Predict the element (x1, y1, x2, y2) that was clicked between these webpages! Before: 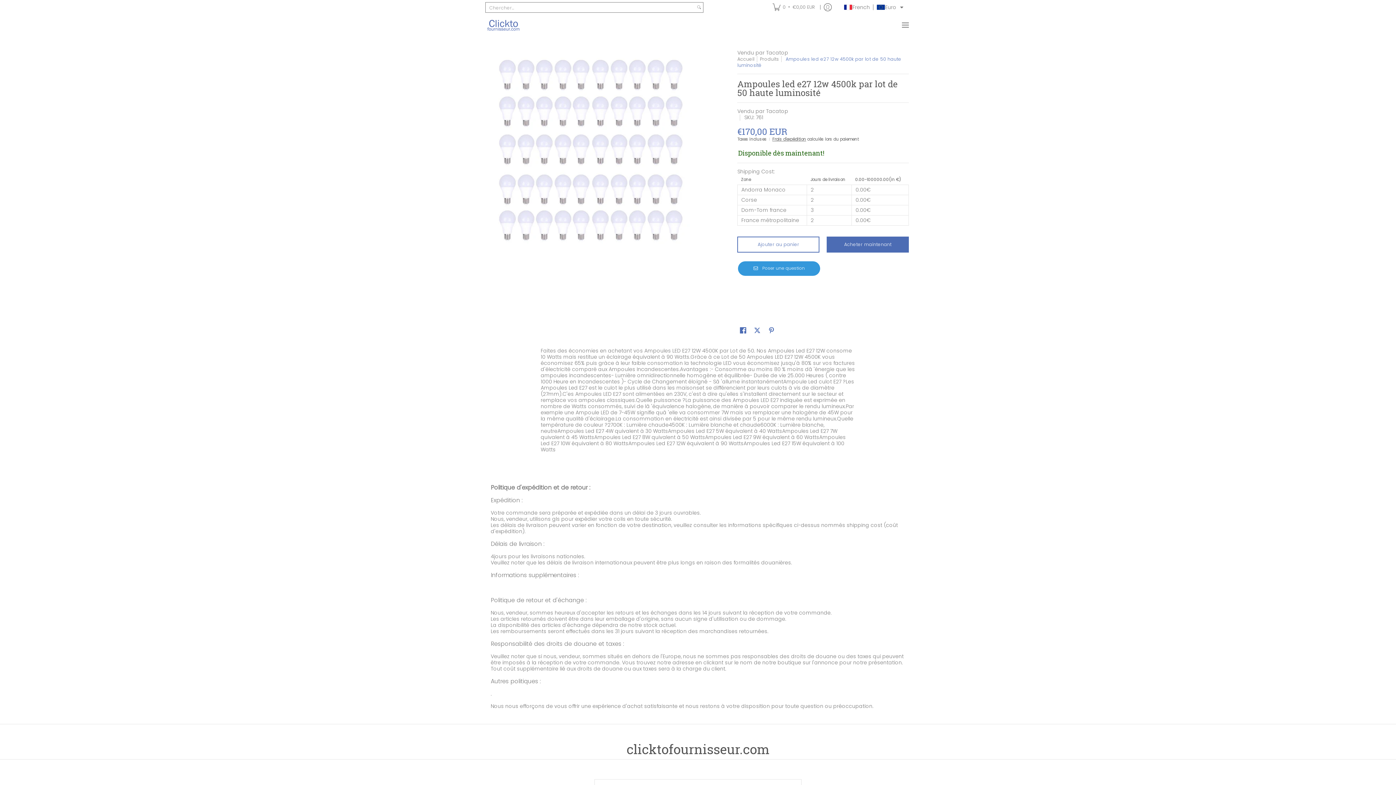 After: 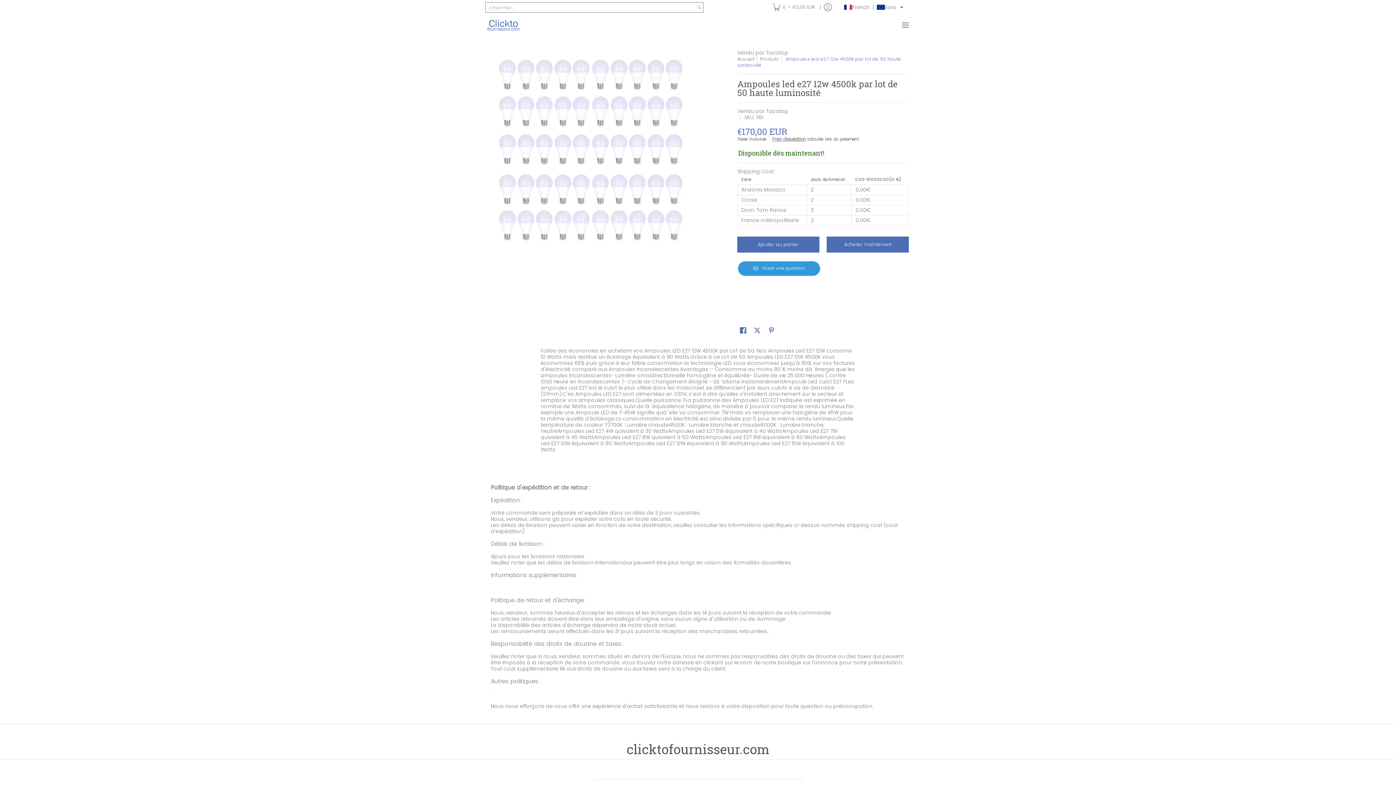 Action: label: Ajouter au panier bbox: (737, 159, 819, 175)